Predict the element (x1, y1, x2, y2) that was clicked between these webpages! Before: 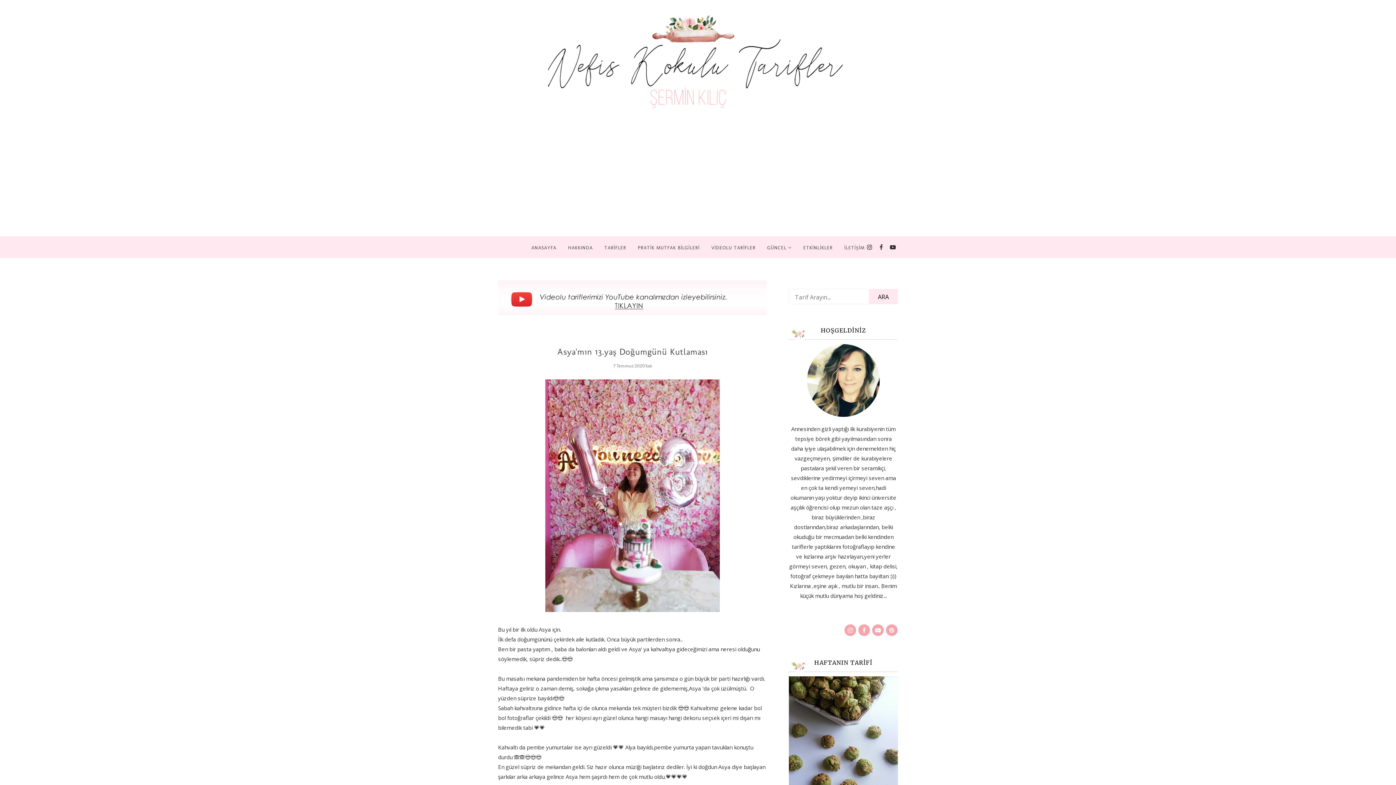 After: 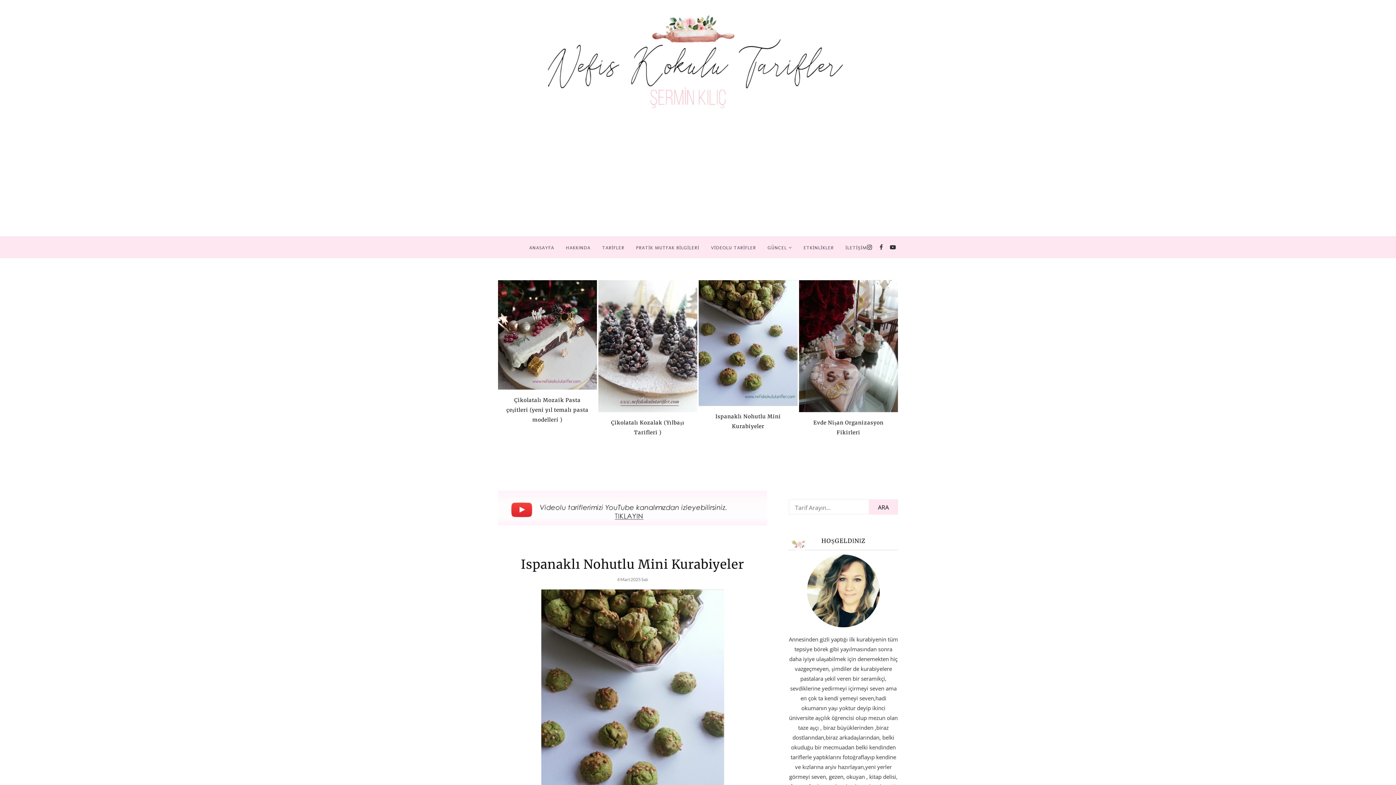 Action: label: ANASAYFA bbox: (525, 241, 562, 254)